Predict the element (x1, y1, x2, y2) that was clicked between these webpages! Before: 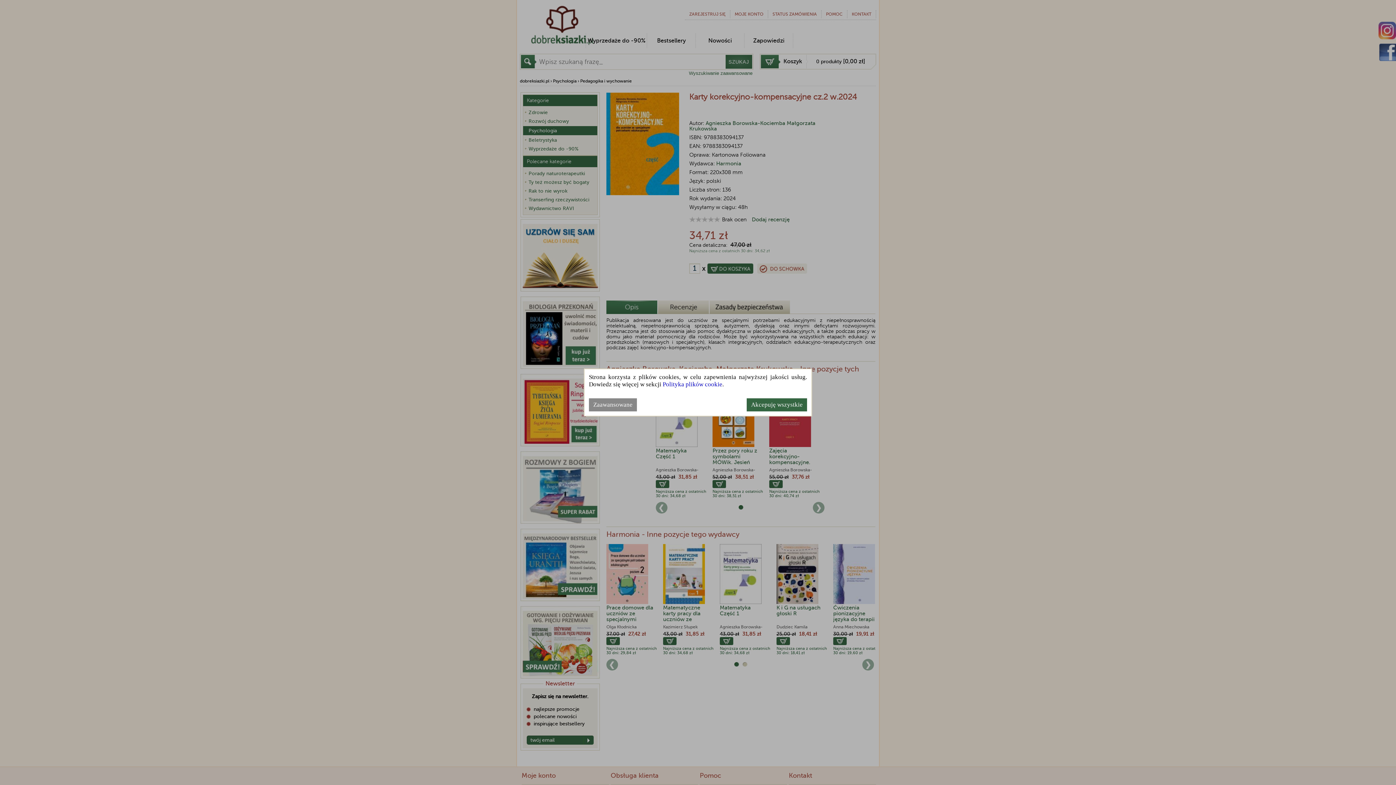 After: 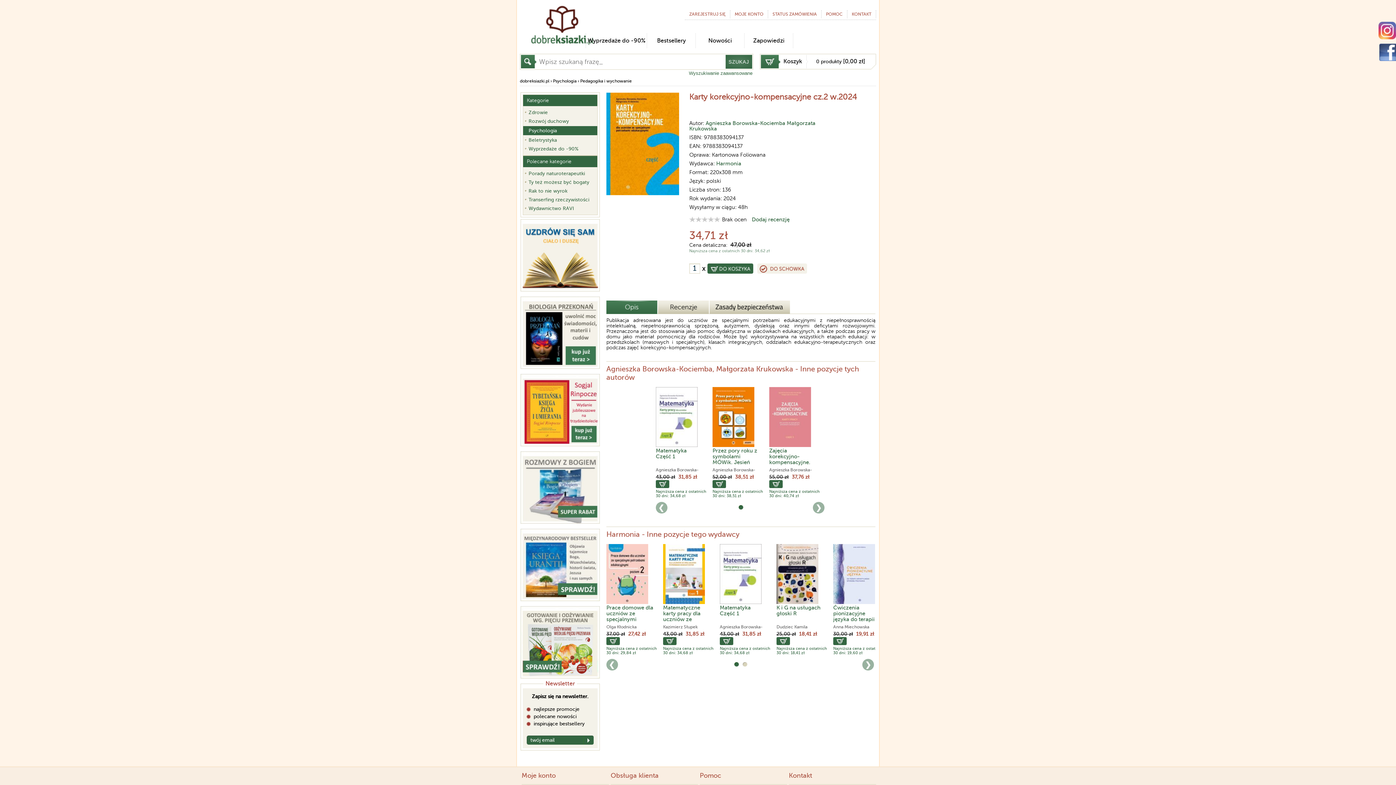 Action: label: Akcepuję wszystkie bbox: (746, 398, 807, 411)